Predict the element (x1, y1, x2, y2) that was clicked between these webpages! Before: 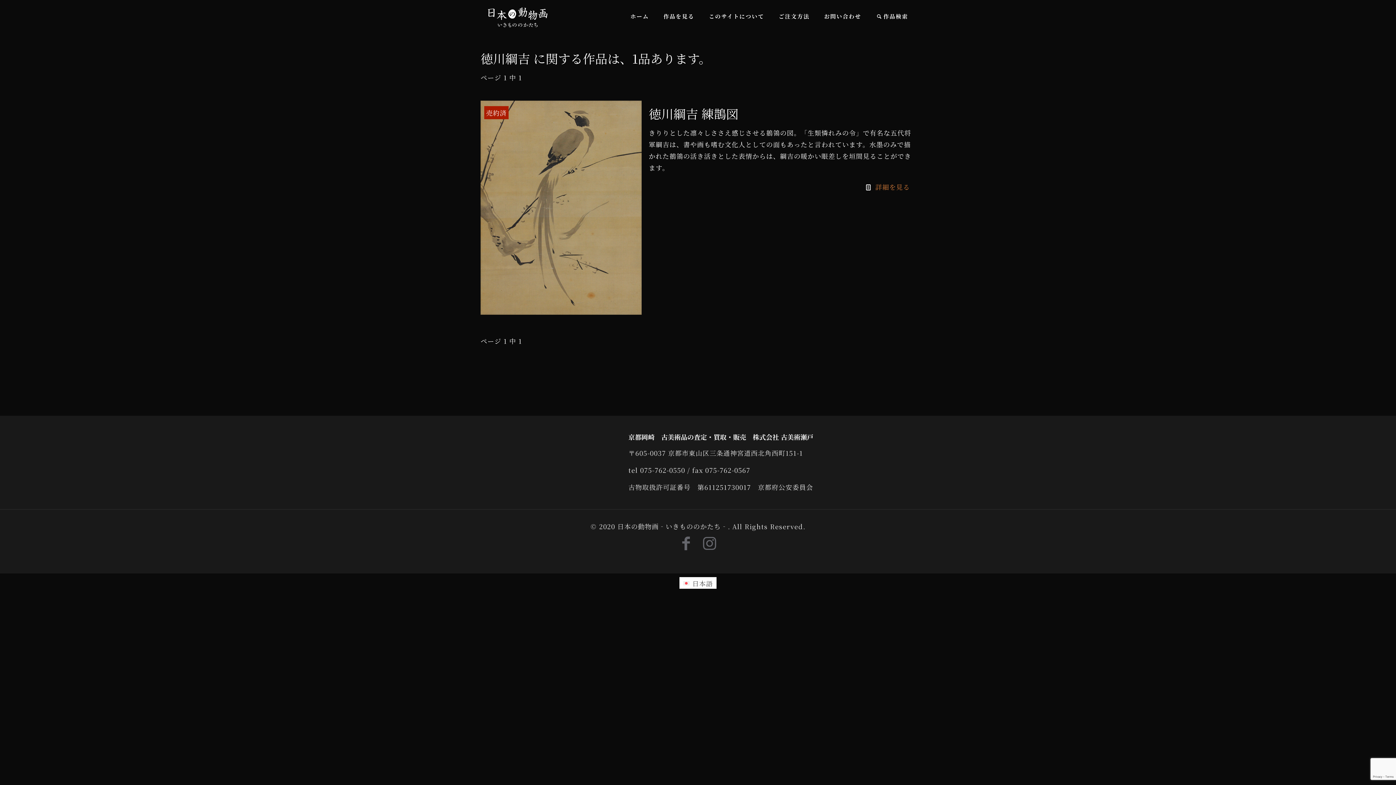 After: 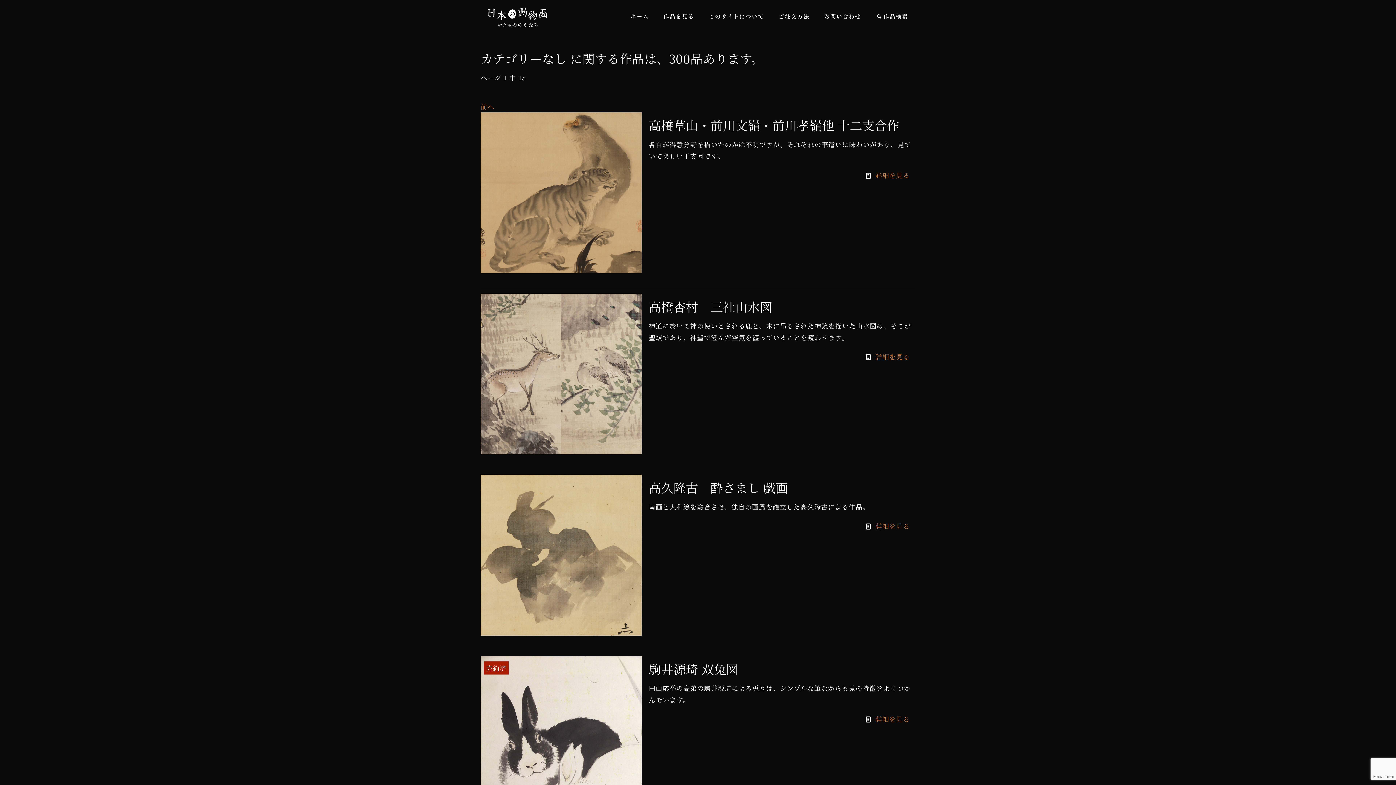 Action: label: 日本語 bbox: (679, 577, 716, 589)